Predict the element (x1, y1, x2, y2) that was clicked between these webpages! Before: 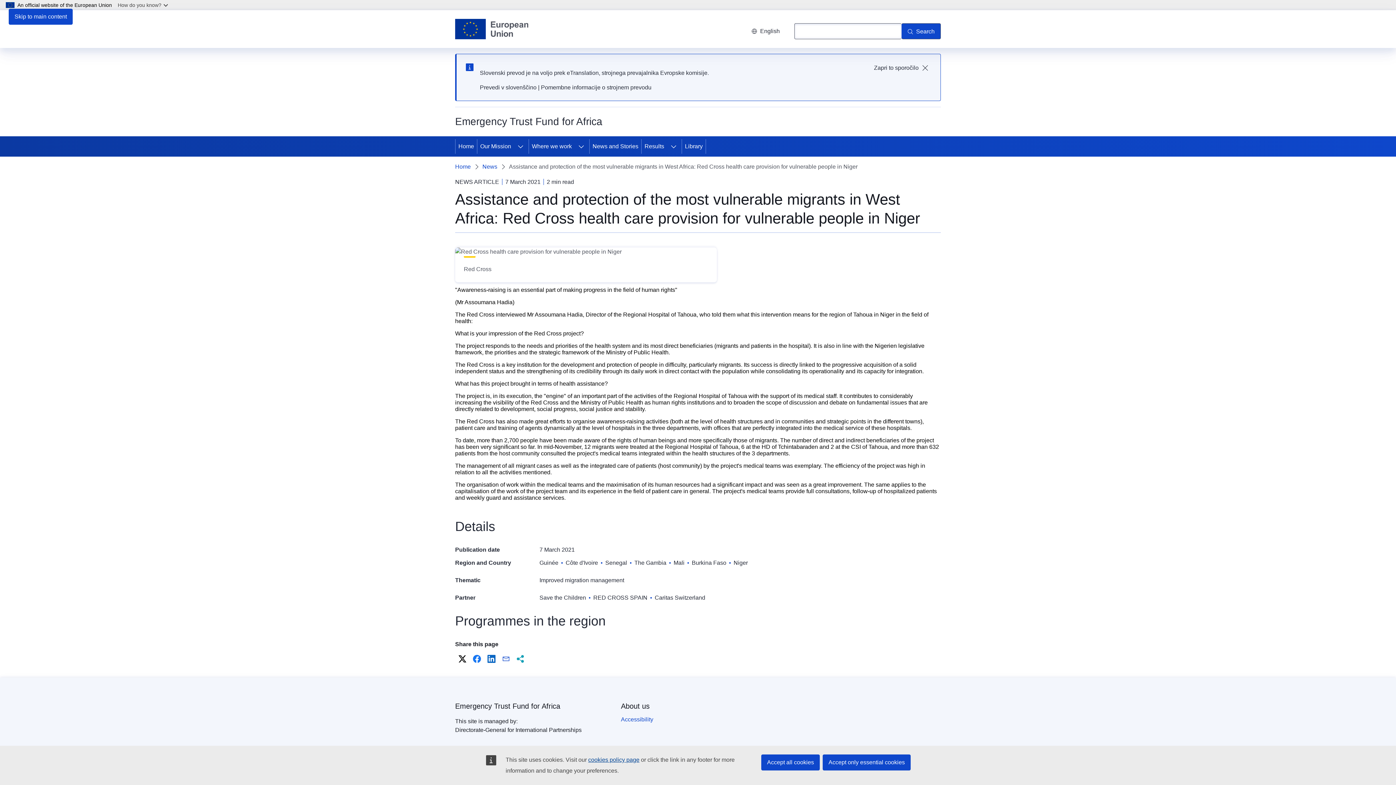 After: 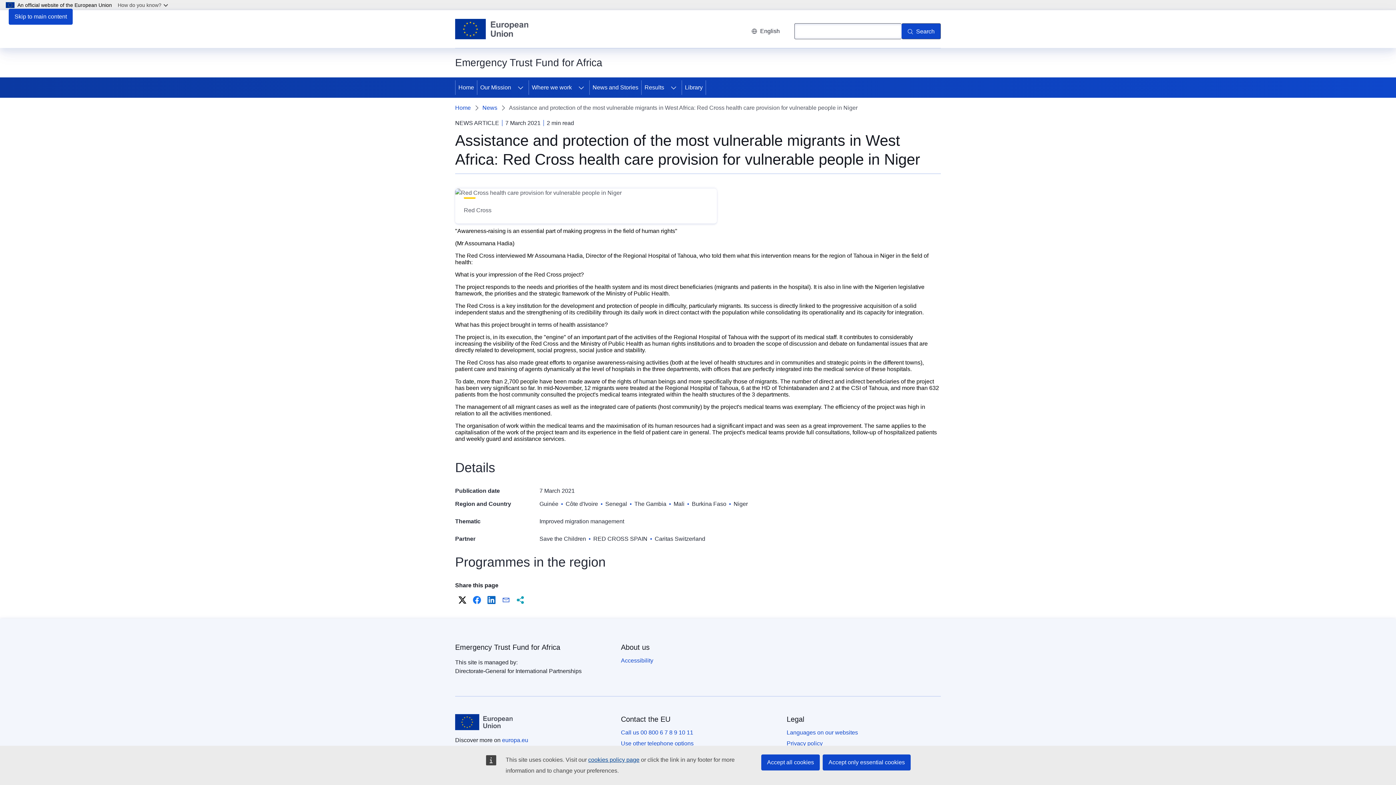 Action: bbox: (868, 60, 934, 76) label: Zapri to sporočilo